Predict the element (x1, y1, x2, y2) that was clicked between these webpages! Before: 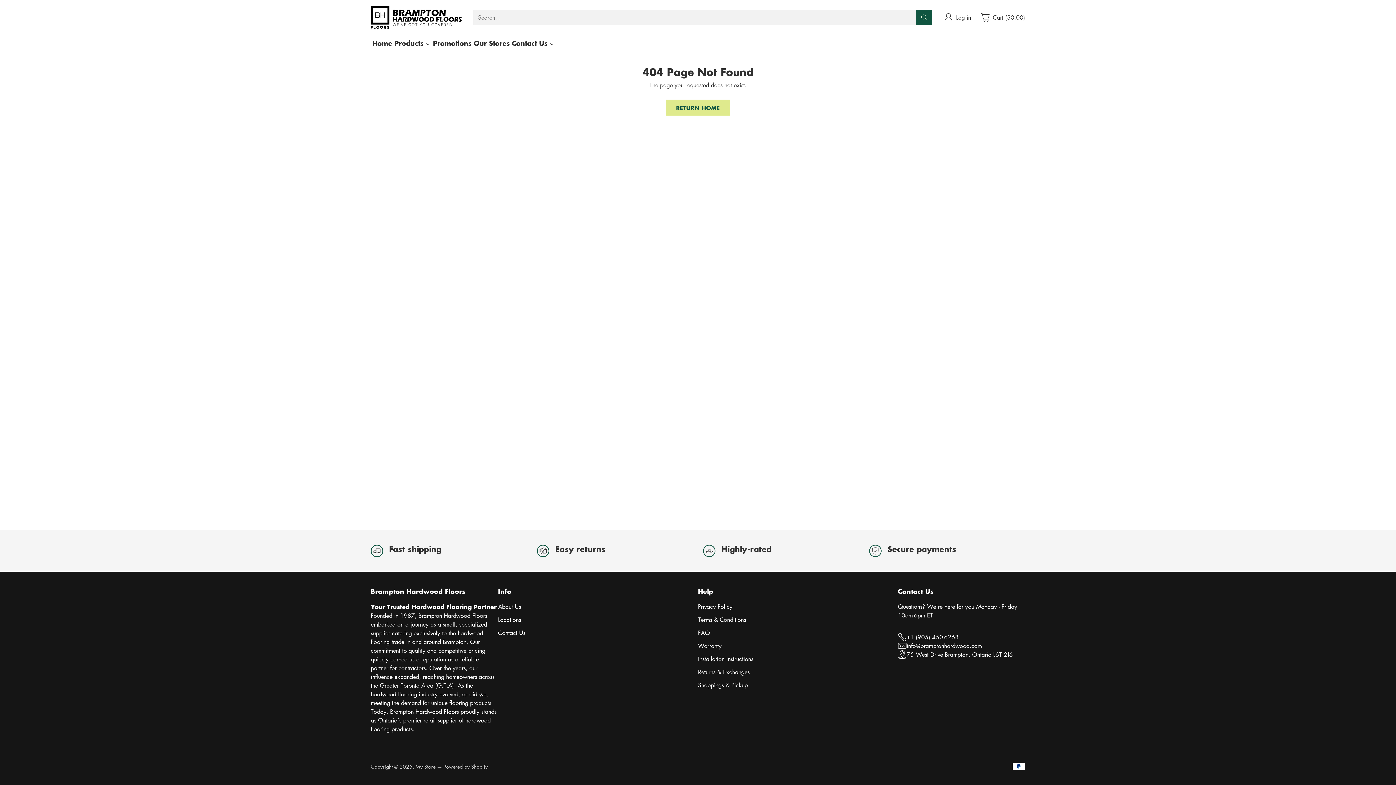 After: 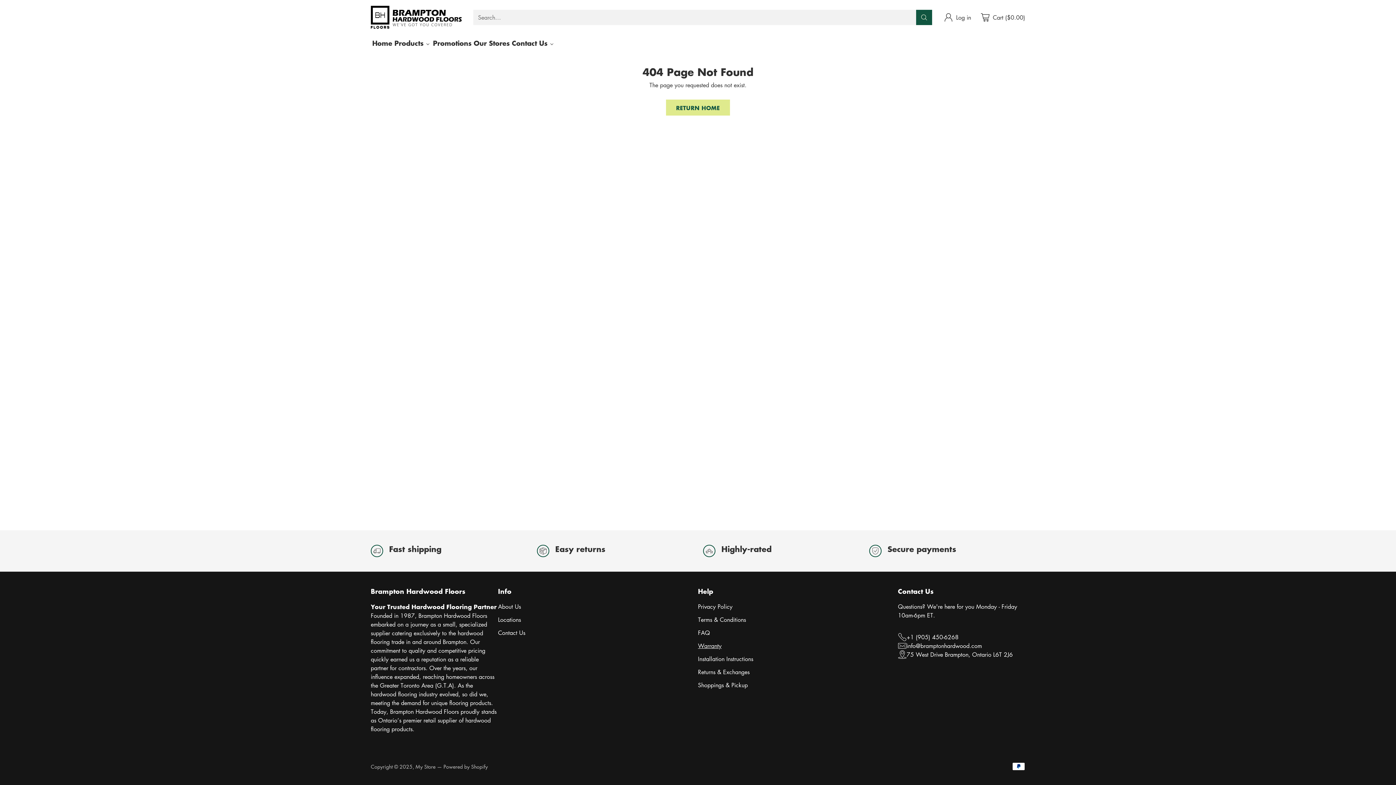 Action: bbox: (698, 642, 721, 650) label: Warranty